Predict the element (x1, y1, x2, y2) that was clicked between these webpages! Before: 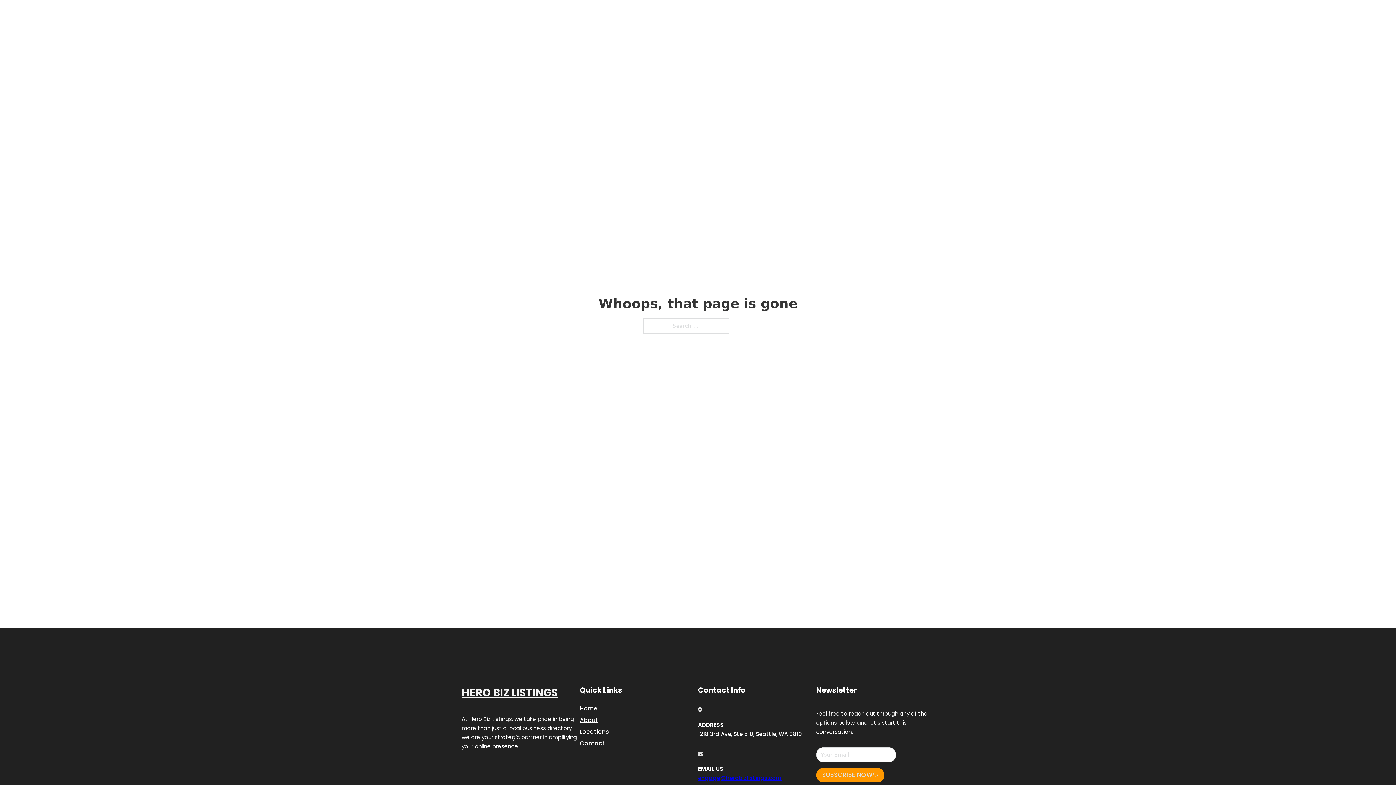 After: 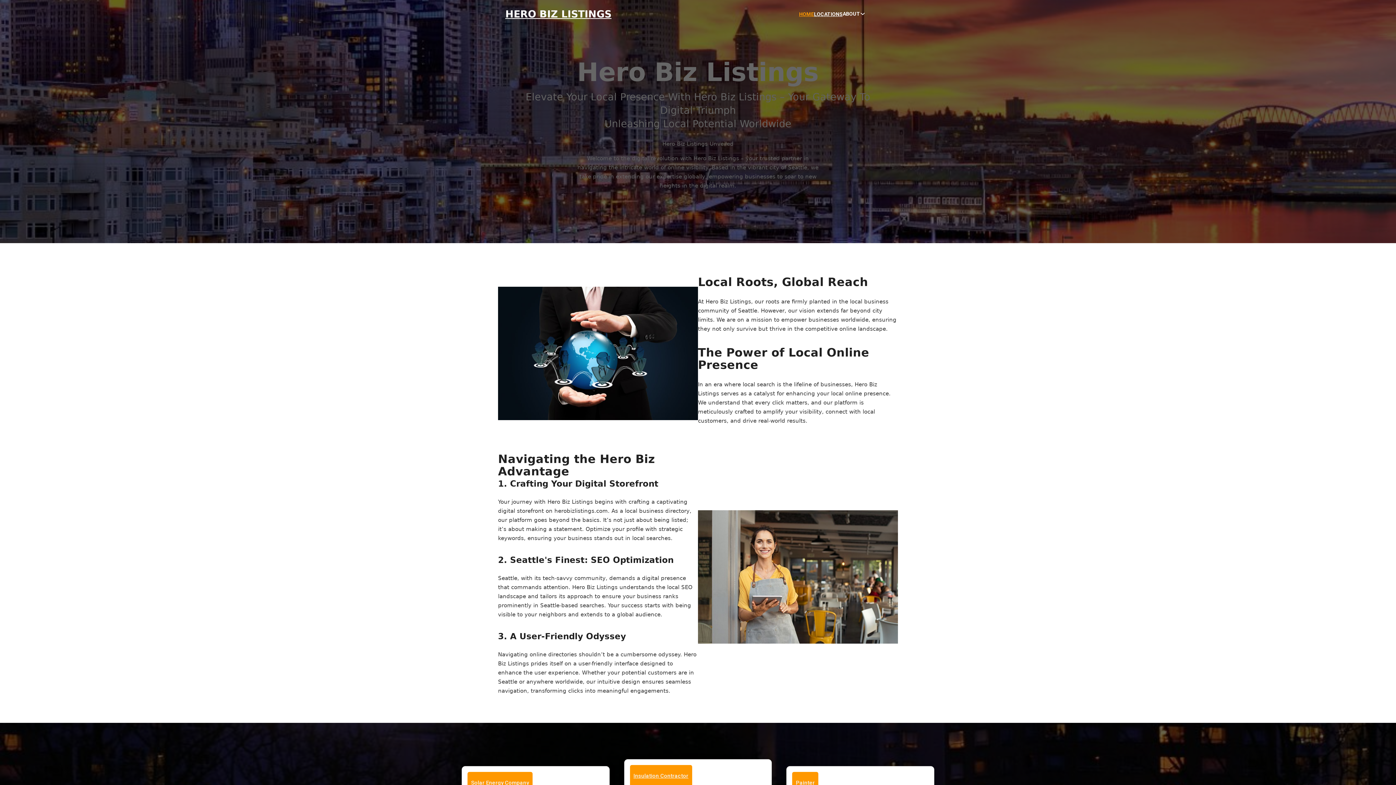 Action: label: Home bbox: (580, 703, 597, 713)